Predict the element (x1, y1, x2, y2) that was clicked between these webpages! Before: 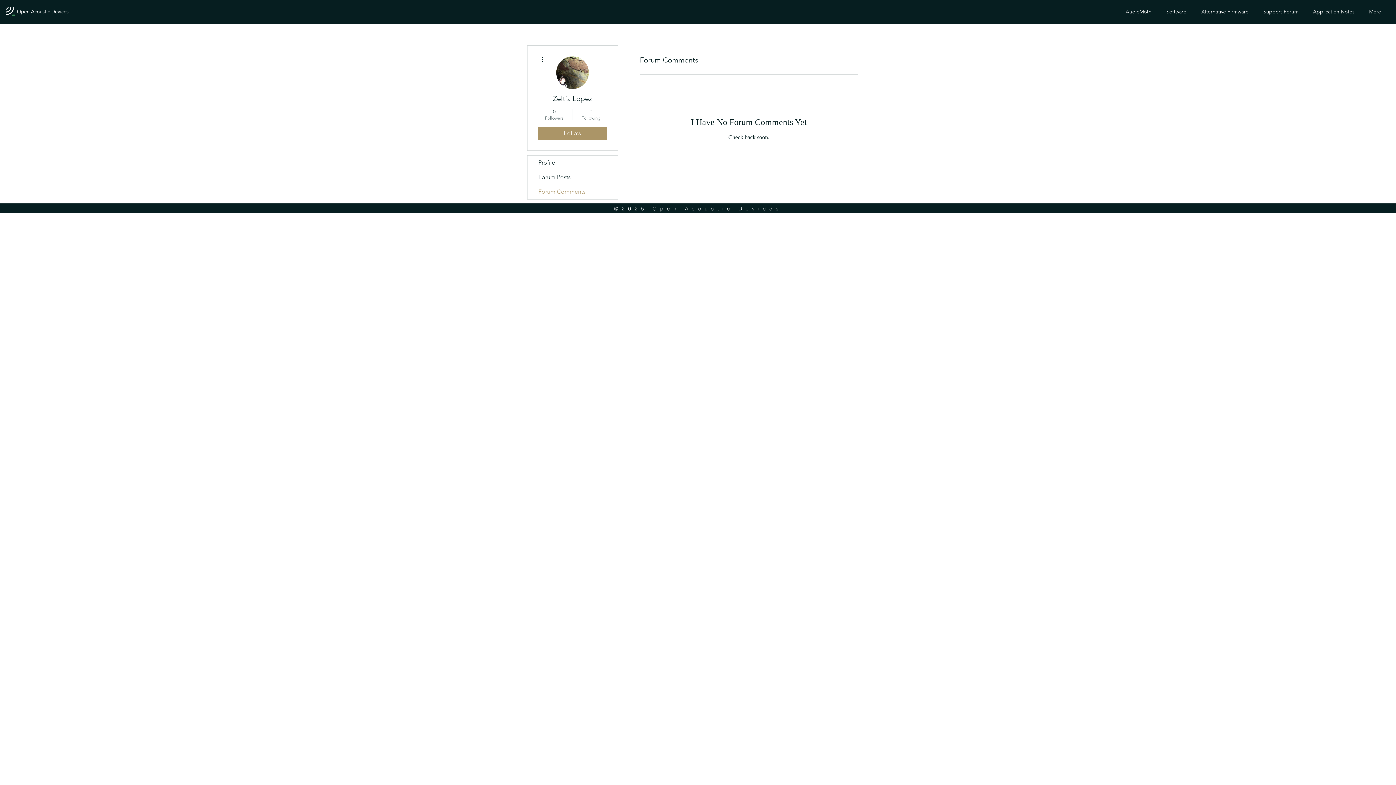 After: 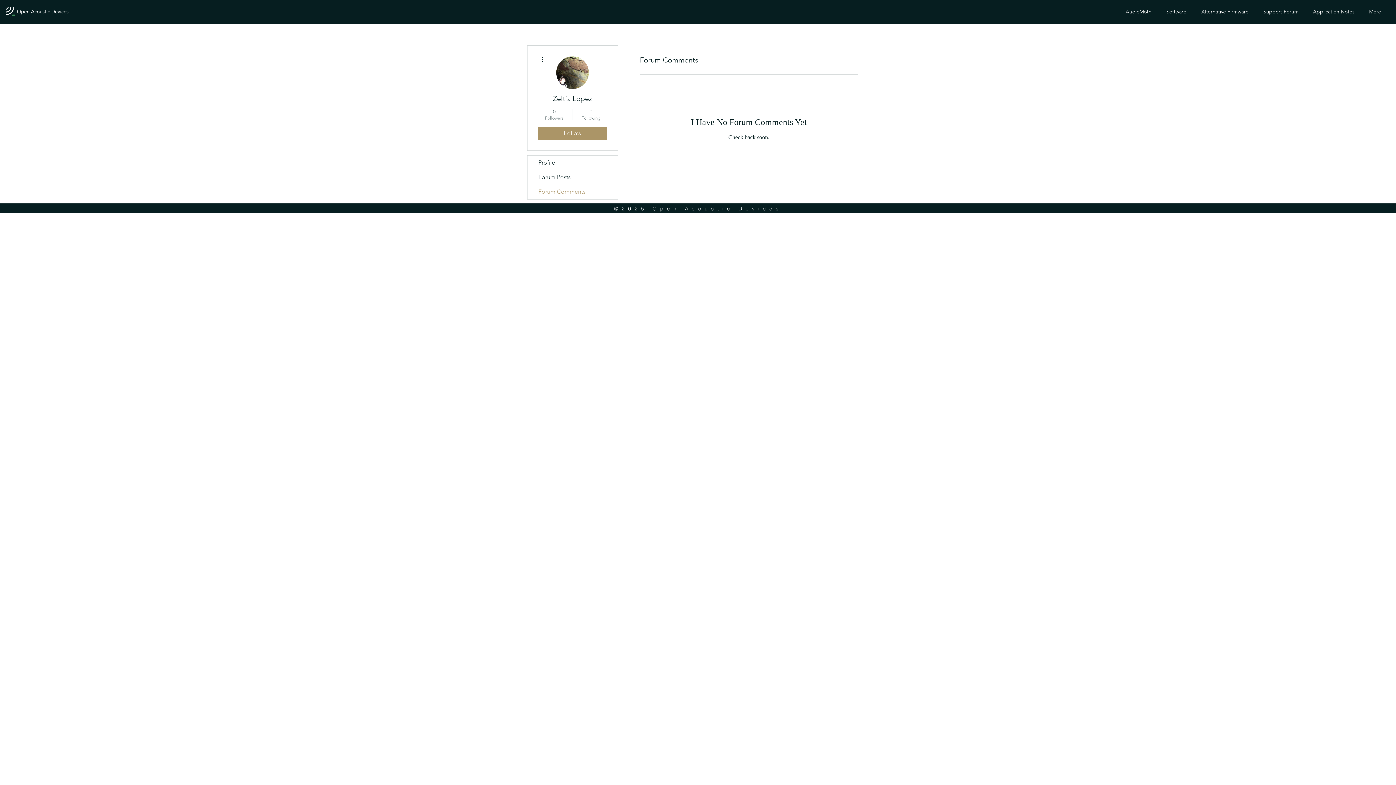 Action: bbox: (539, 108, 569, 121) label: 0
Followers